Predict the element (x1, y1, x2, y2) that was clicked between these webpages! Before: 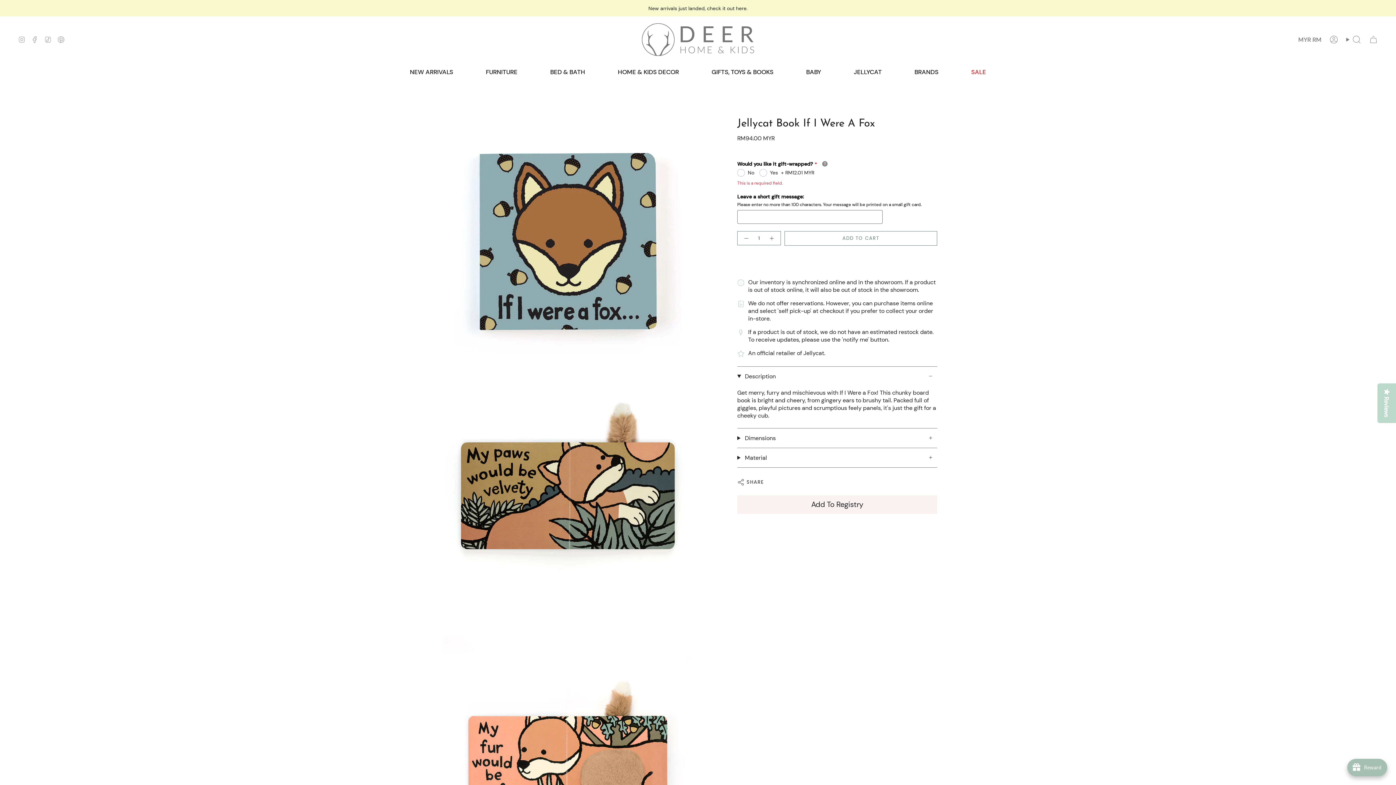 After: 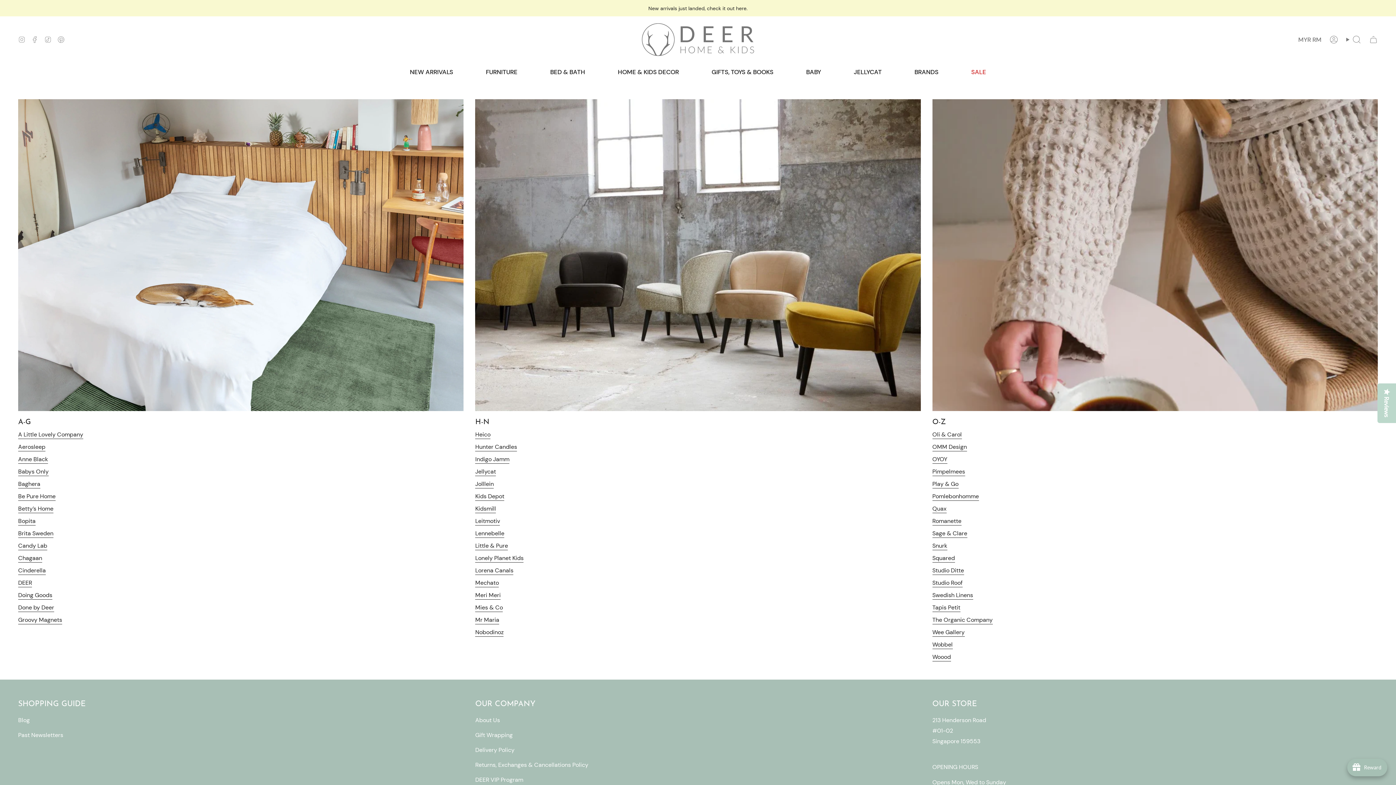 Action: label: BRANDS bbox: (898, 62, 955, 81)